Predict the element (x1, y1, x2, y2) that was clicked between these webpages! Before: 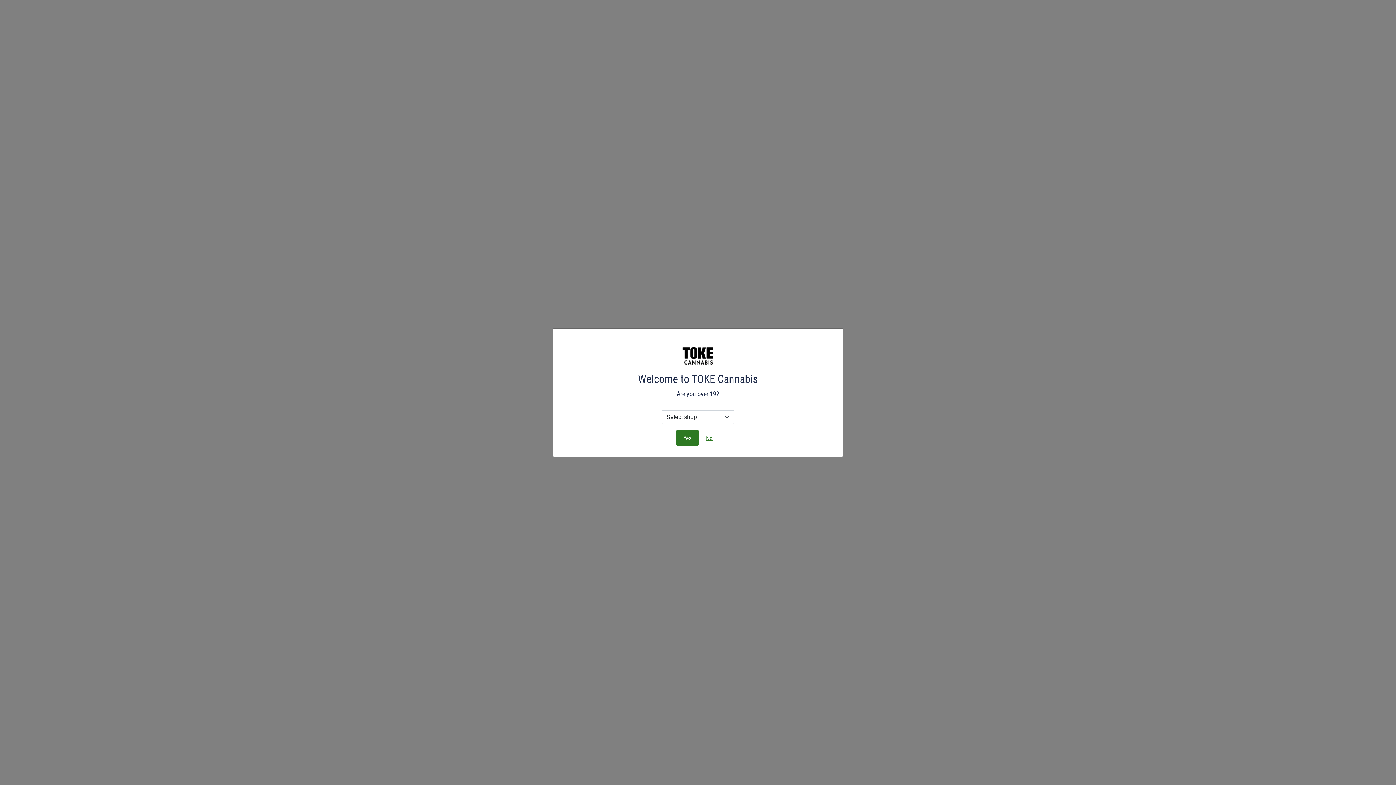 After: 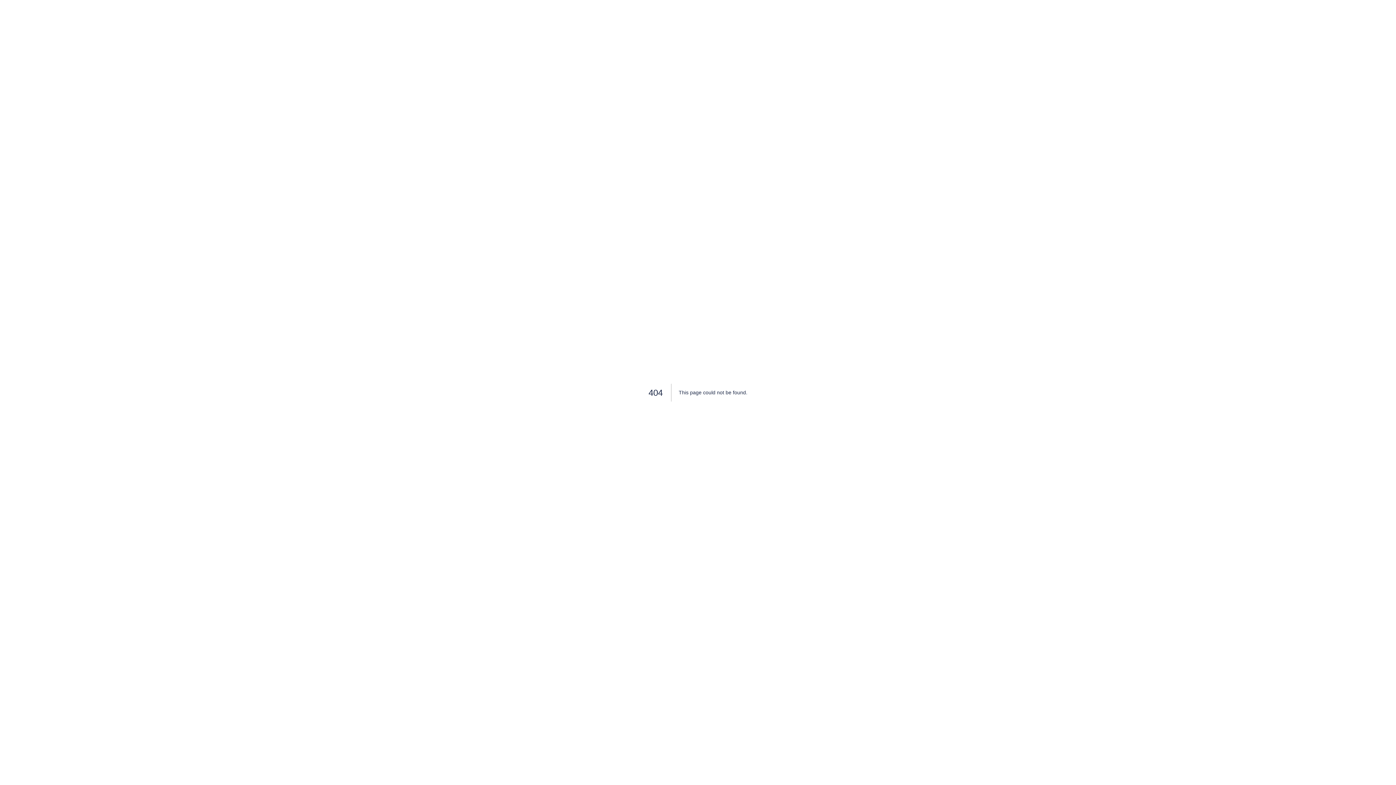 Action: bbox: (676, 430, 698, 446) label: Yes